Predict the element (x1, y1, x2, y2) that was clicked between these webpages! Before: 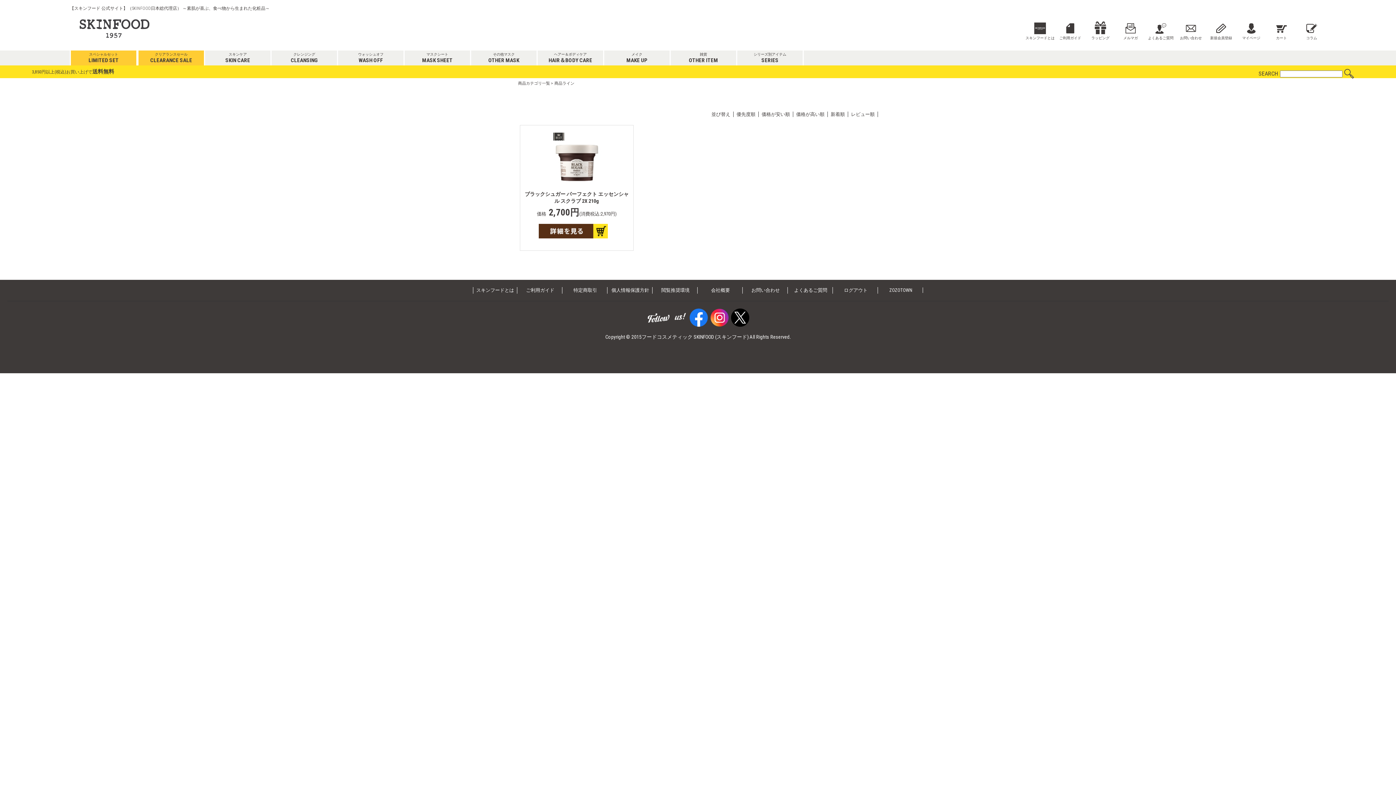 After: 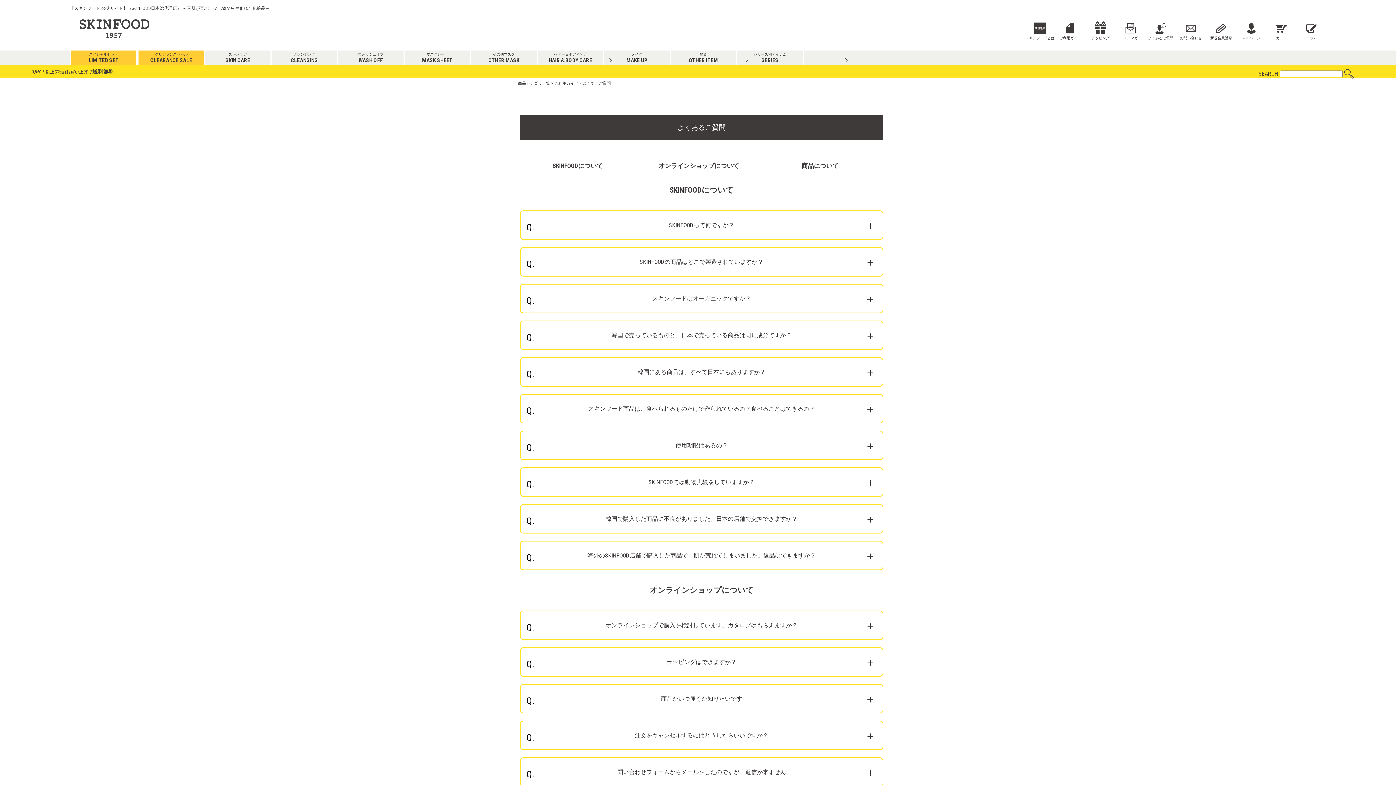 Action: label: よくあるご質問 bbox: (792, 287, 829, 293)